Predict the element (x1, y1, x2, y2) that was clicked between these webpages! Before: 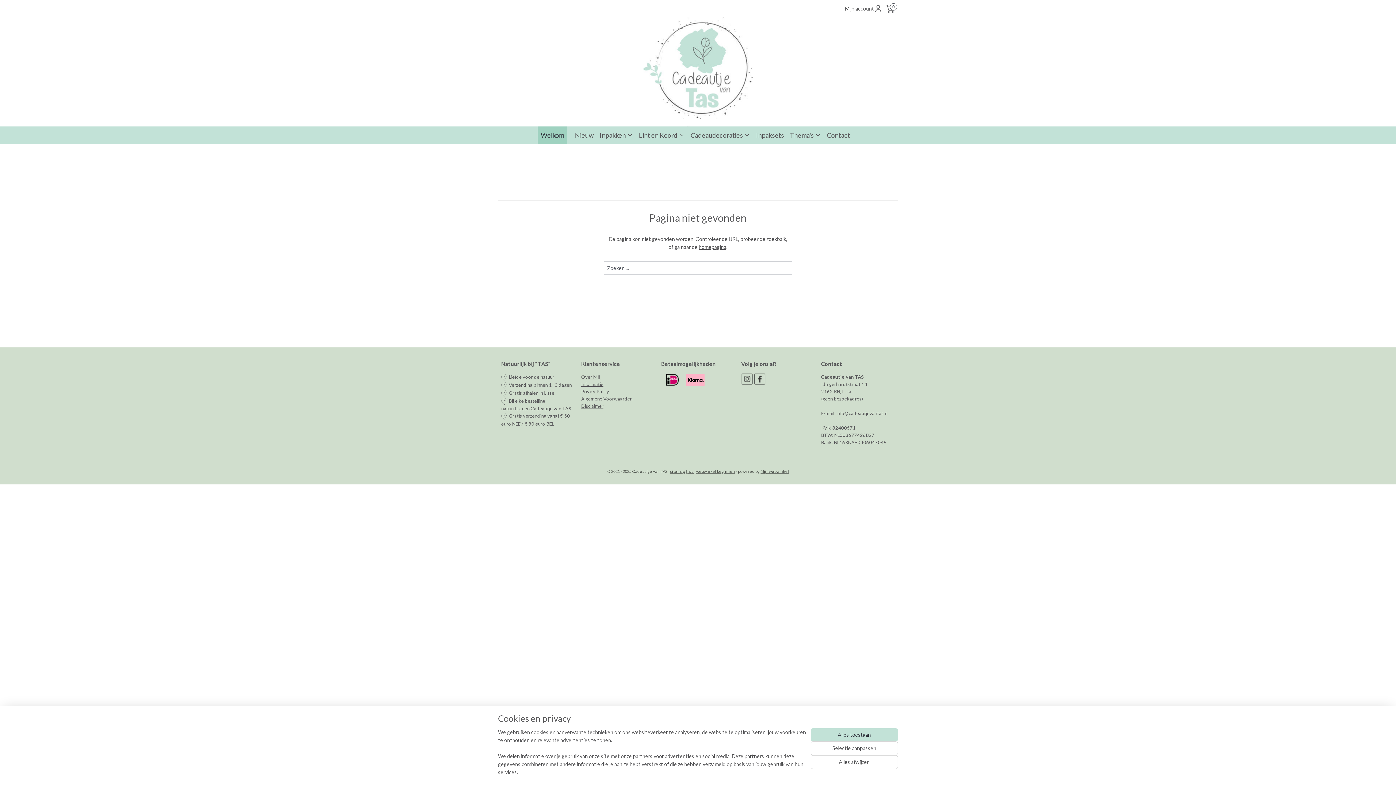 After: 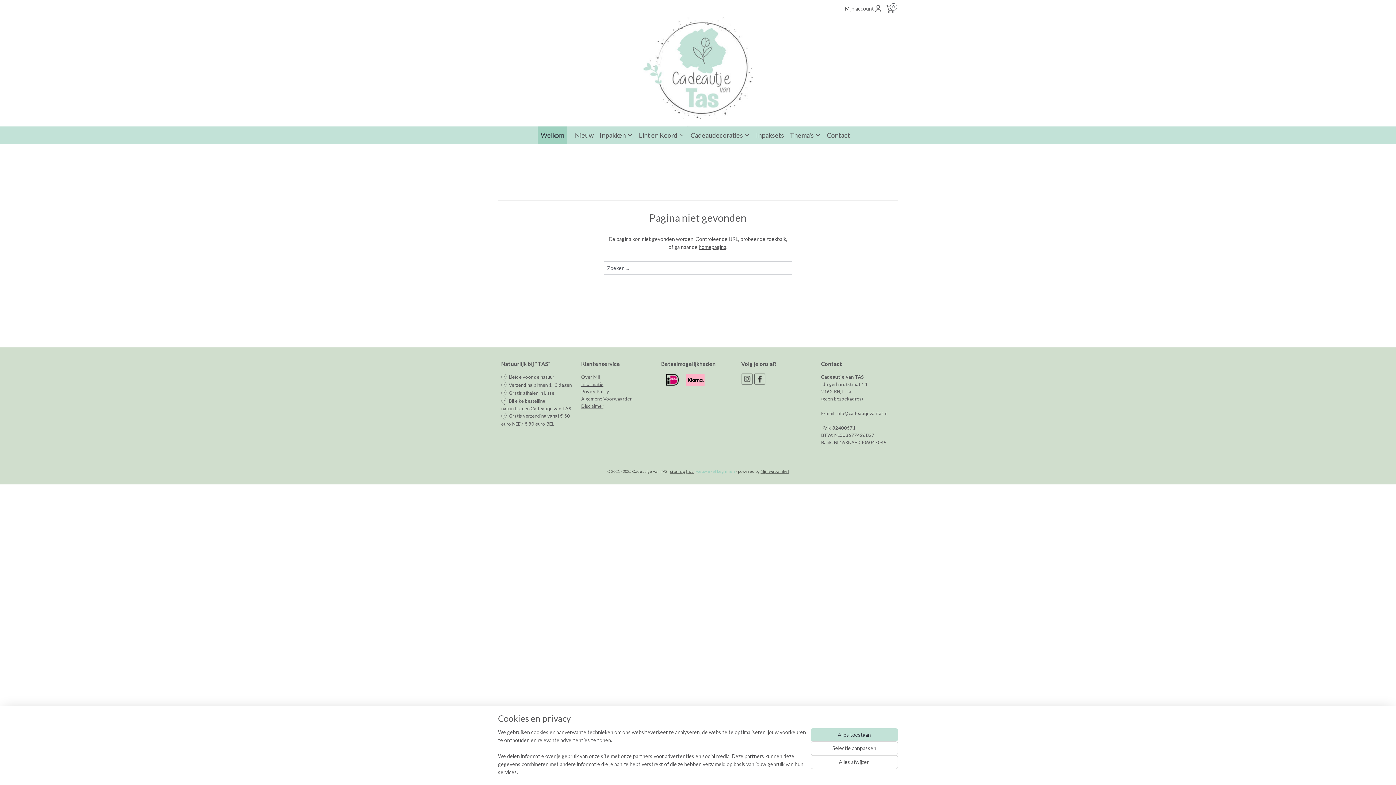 Action: label: webwinkel beginnen bbox: (696, 469, 735, 473)